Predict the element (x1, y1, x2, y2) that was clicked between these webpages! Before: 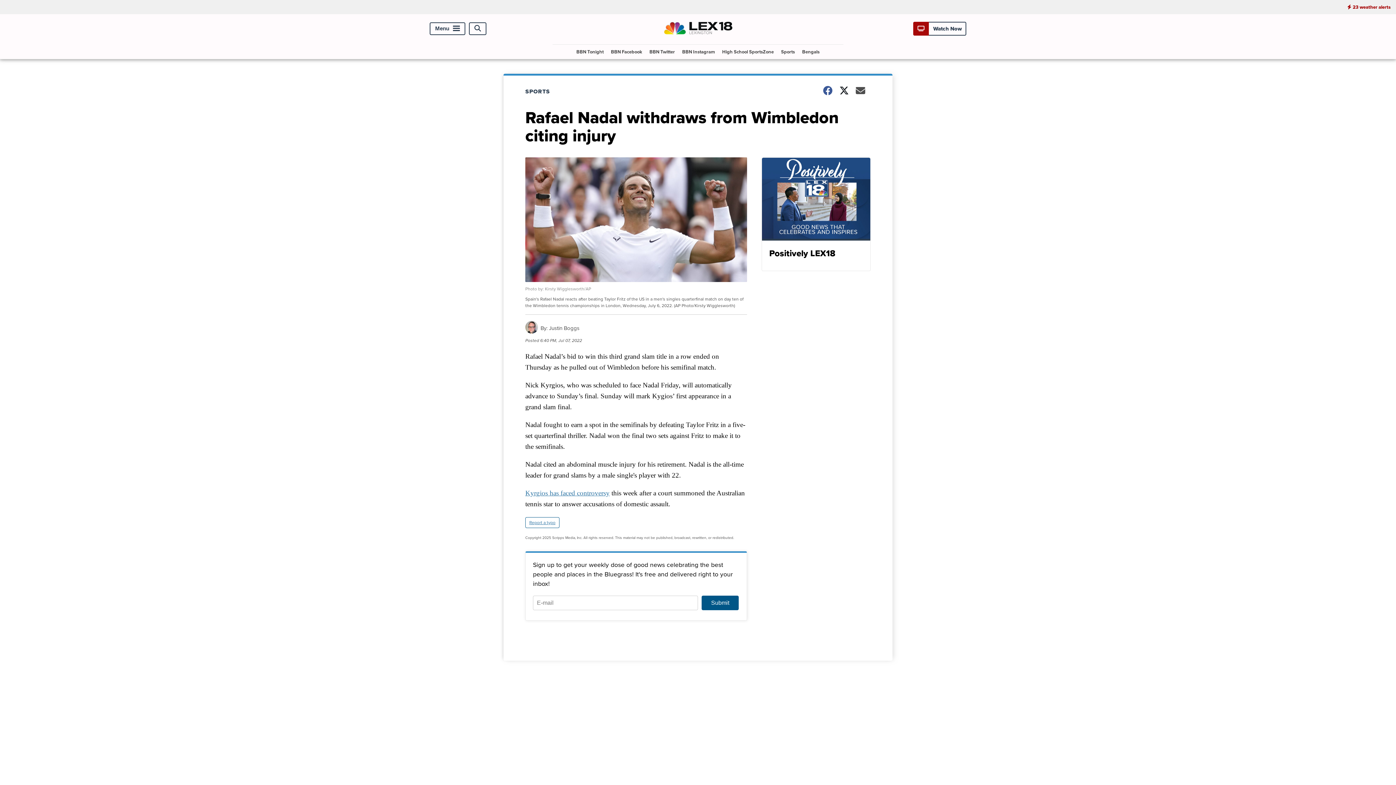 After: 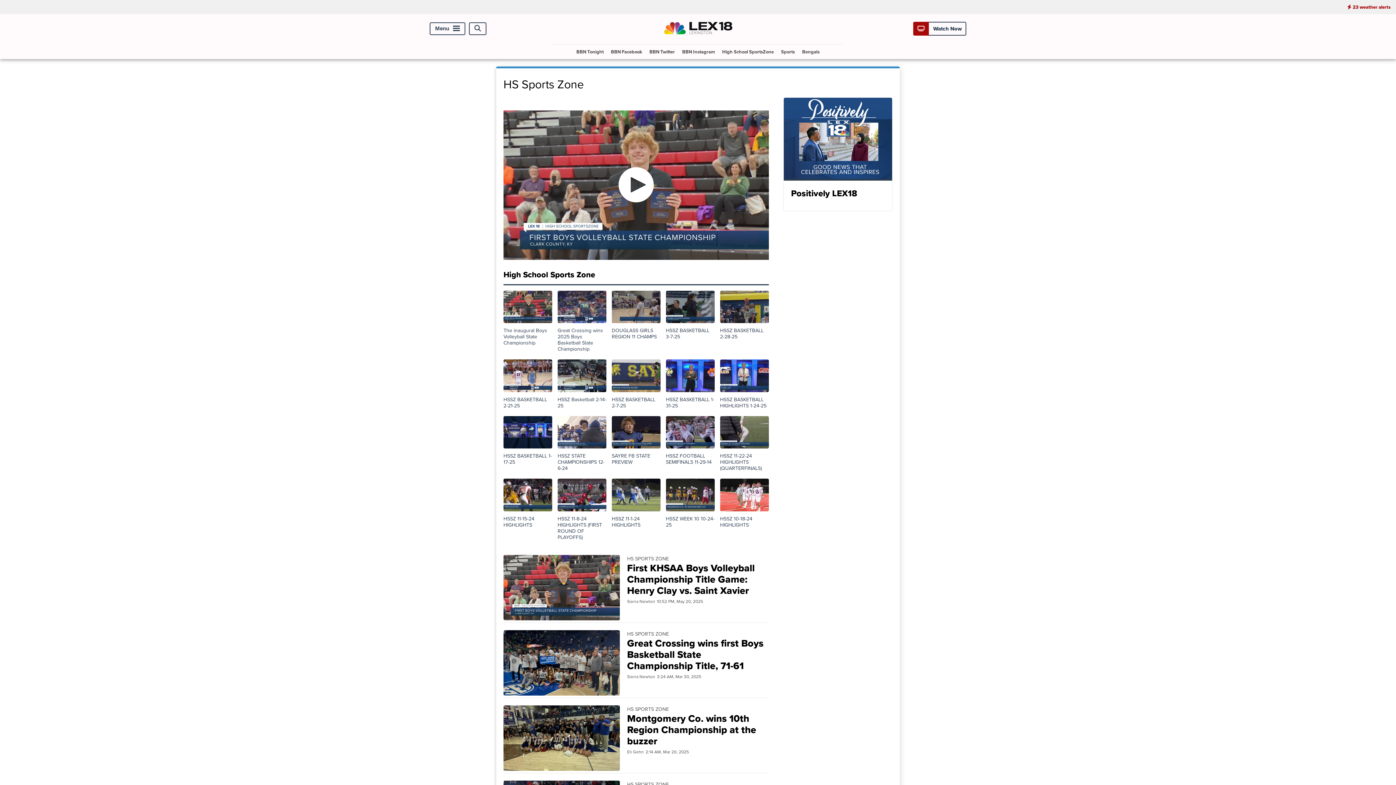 Action: bbox: (719, 44, 776, 58) label: High School SportsZone